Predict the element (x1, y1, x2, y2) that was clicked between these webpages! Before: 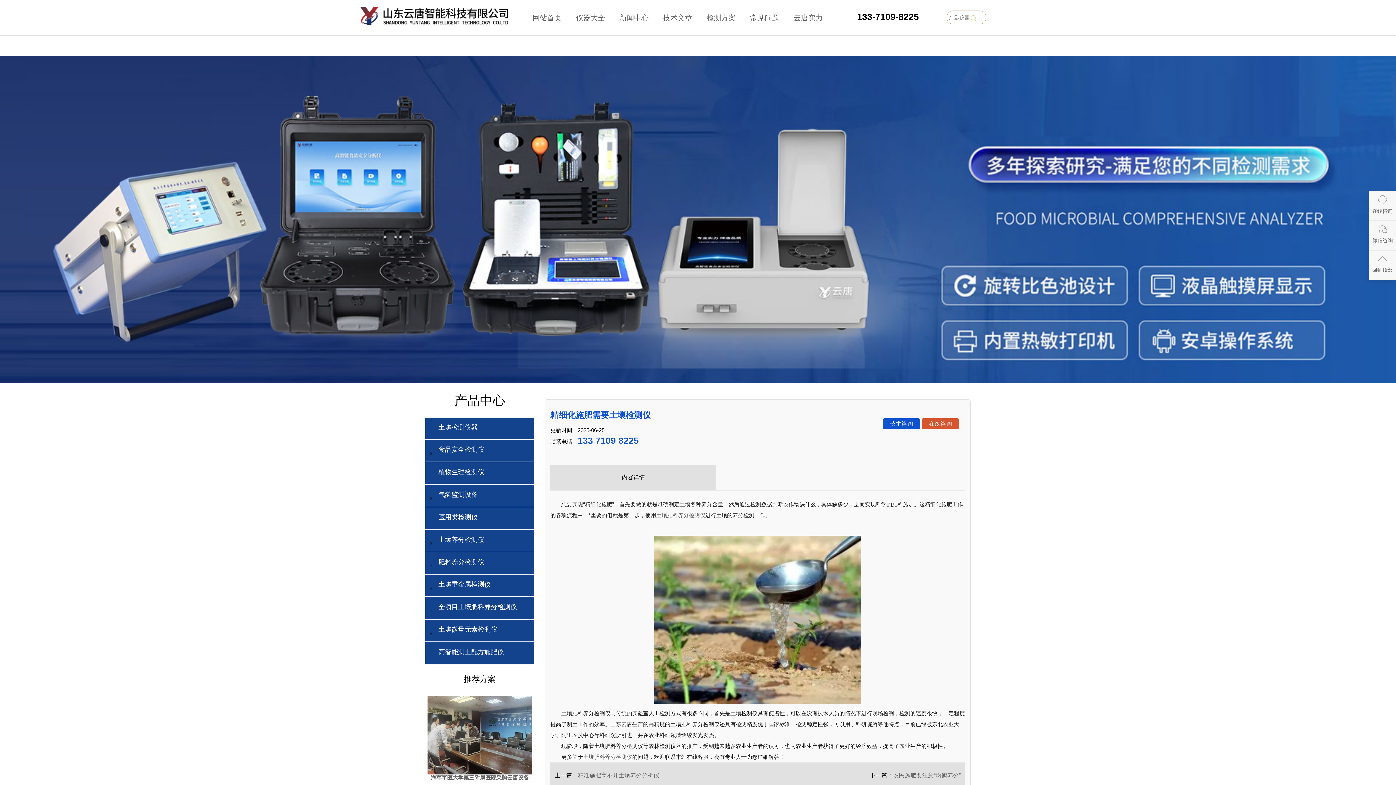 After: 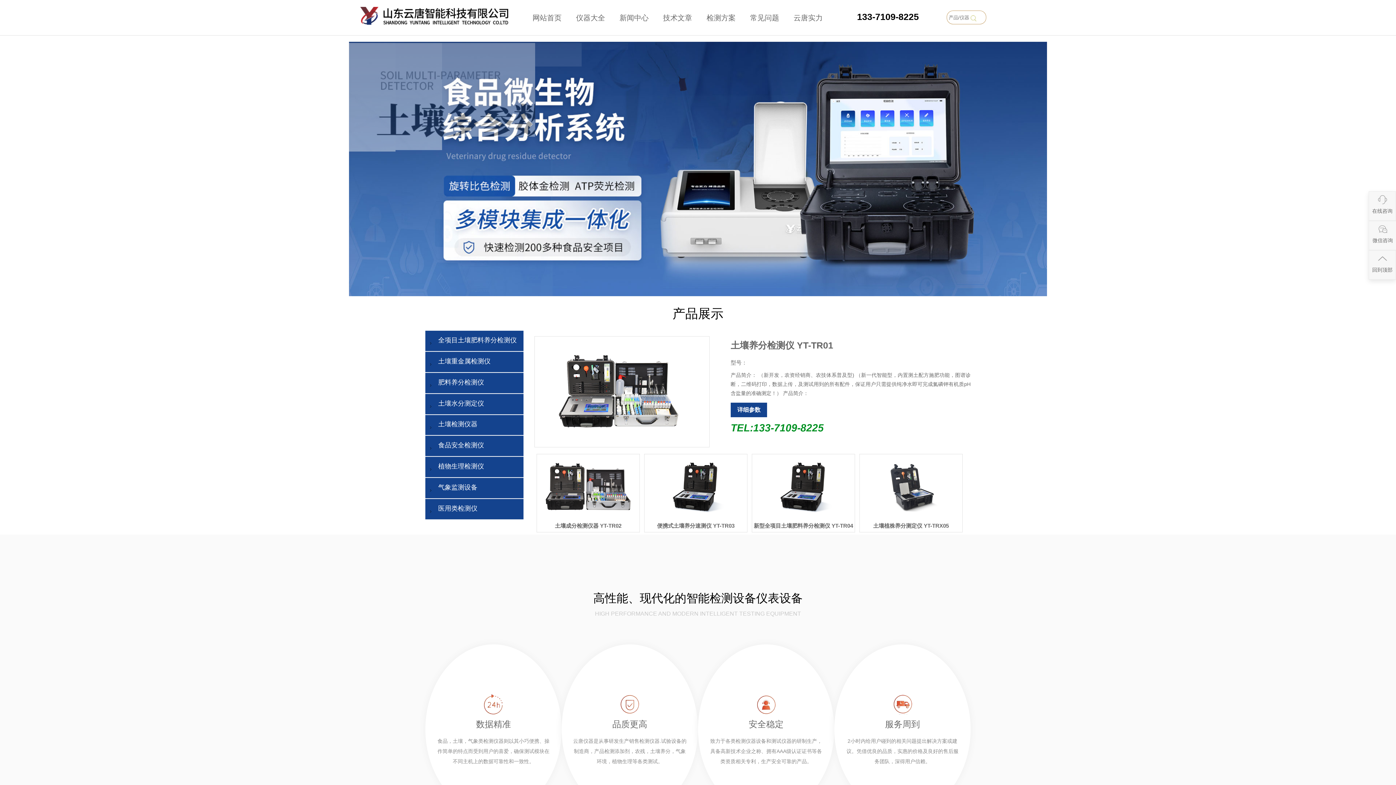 Action: bbox: (352, 0, 525, 31)